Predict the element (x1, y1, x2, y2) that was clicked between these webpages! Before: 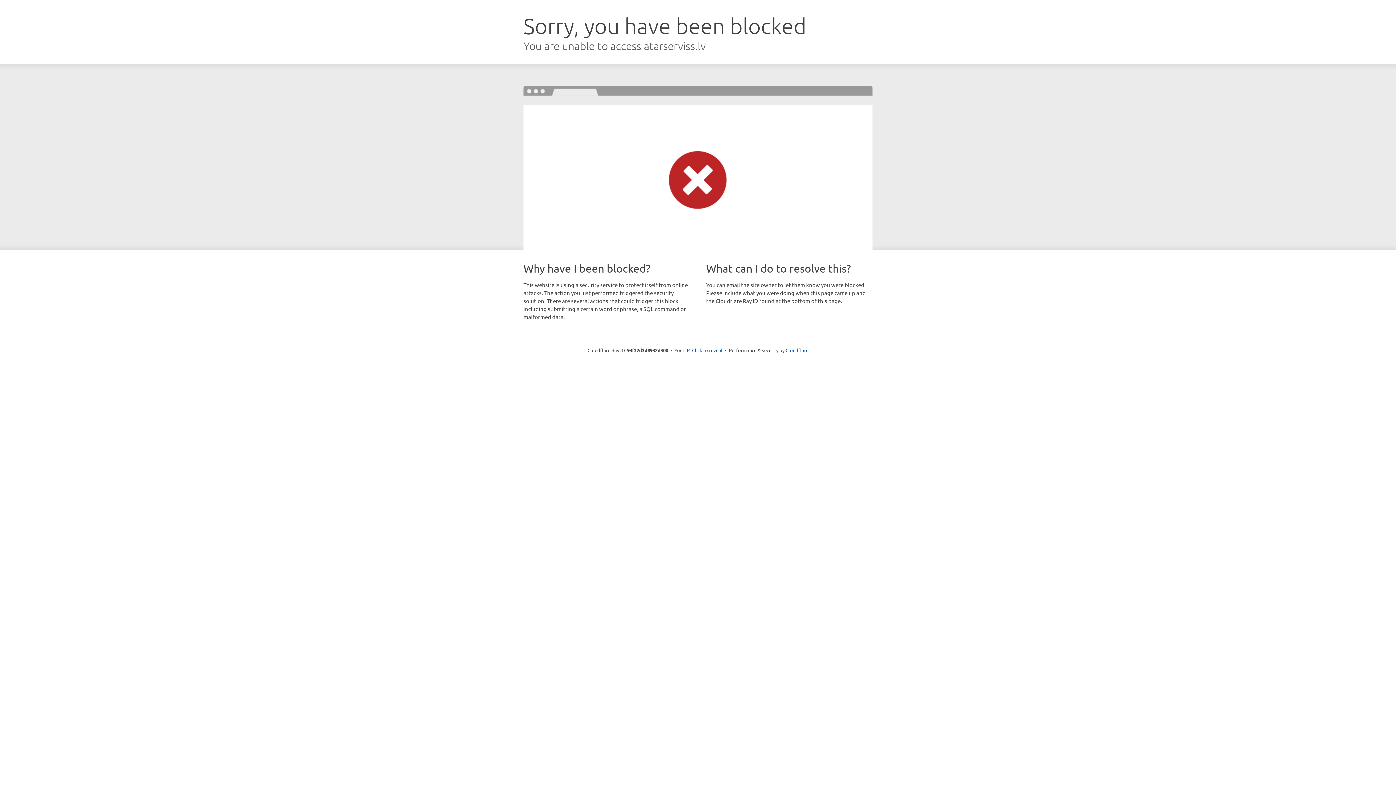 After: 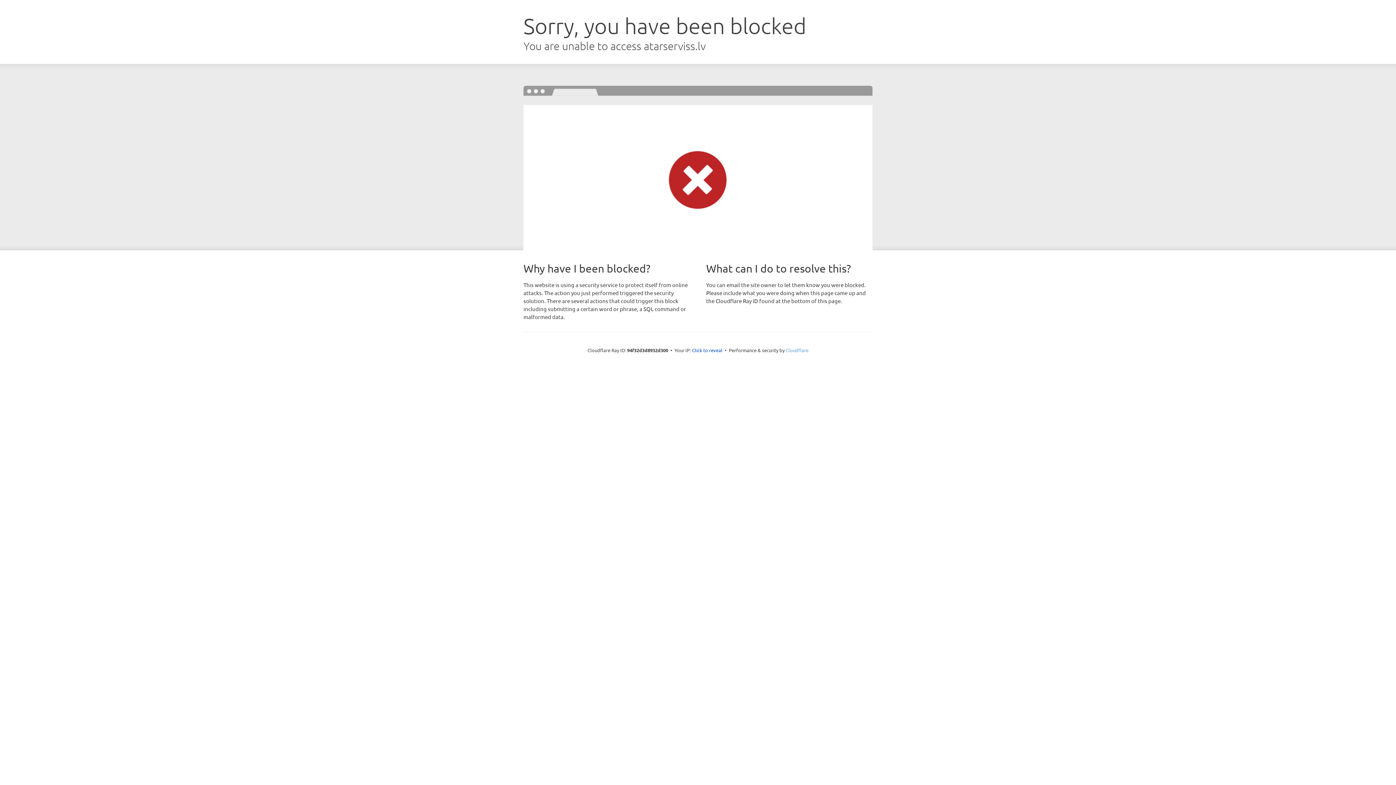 Action: bbox: (785, 347, 808, 353) label: Cloudflare